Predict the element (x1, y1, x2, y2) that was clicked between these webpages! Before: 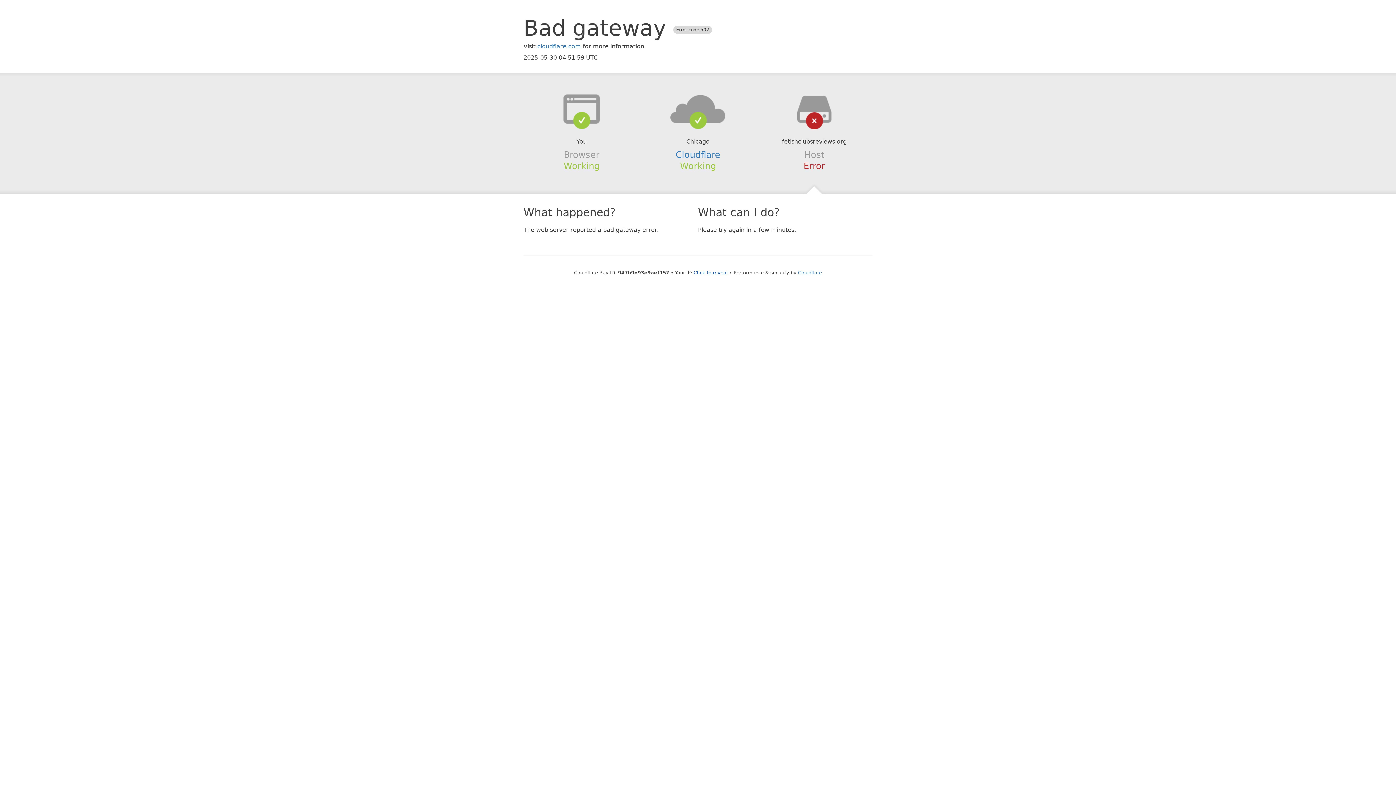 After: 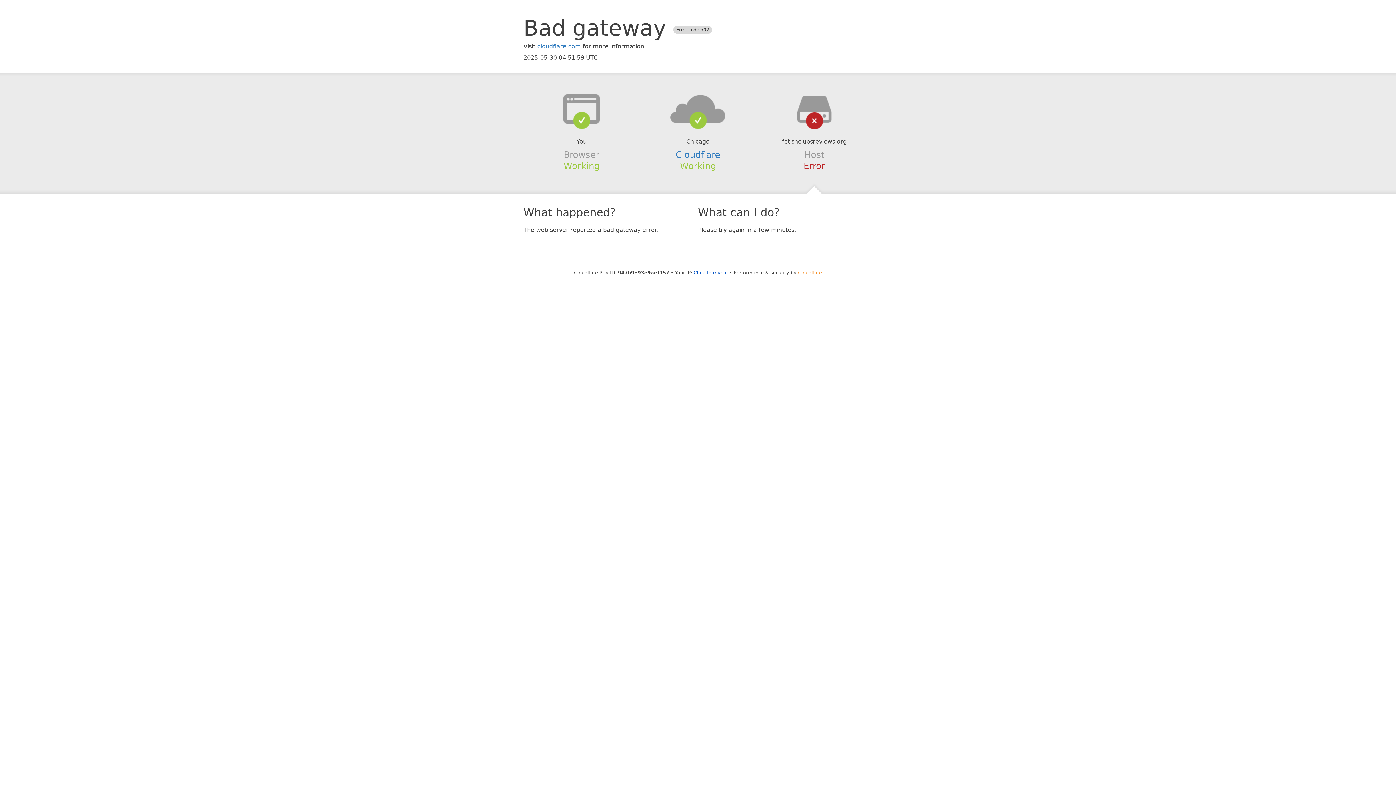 Action: label: Cloudflare bbox: (798, 270, 822, 275)